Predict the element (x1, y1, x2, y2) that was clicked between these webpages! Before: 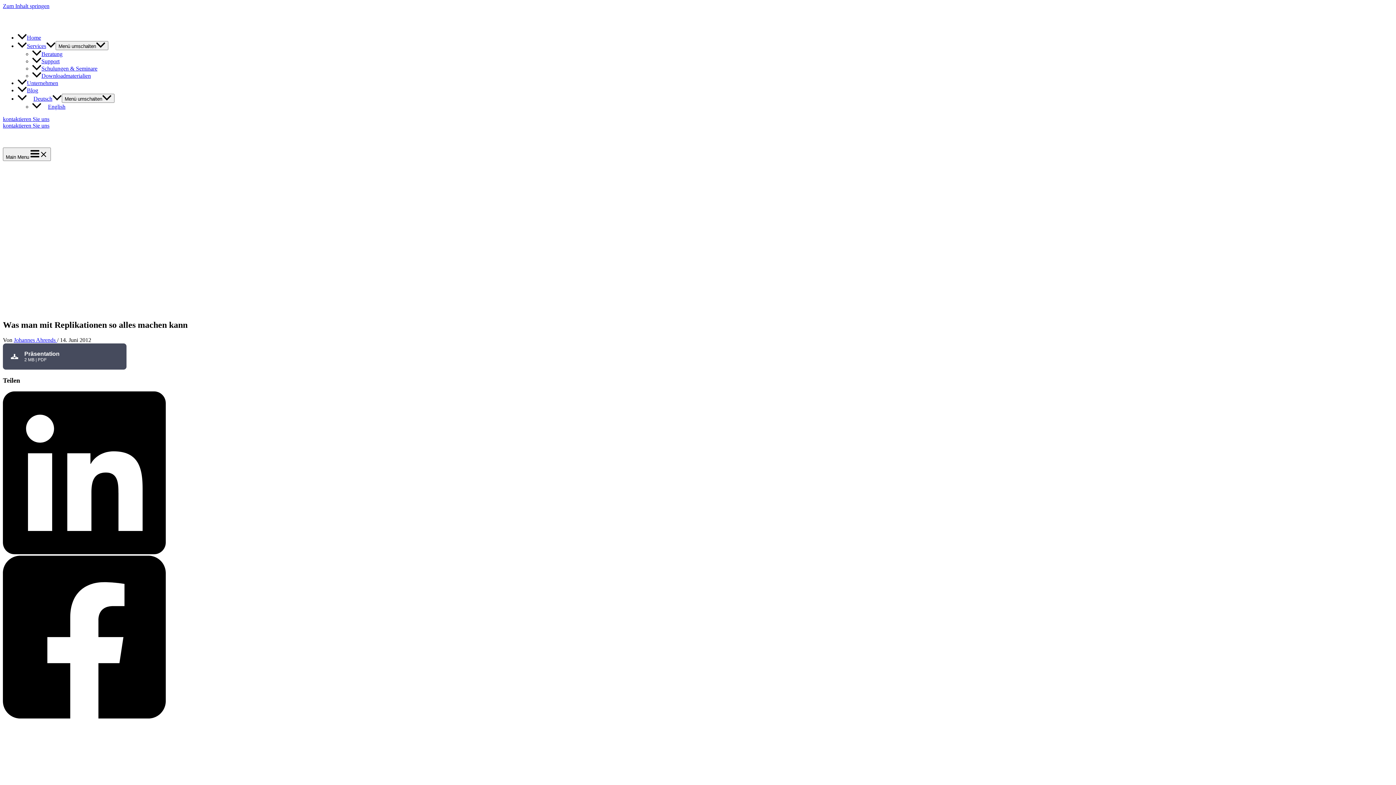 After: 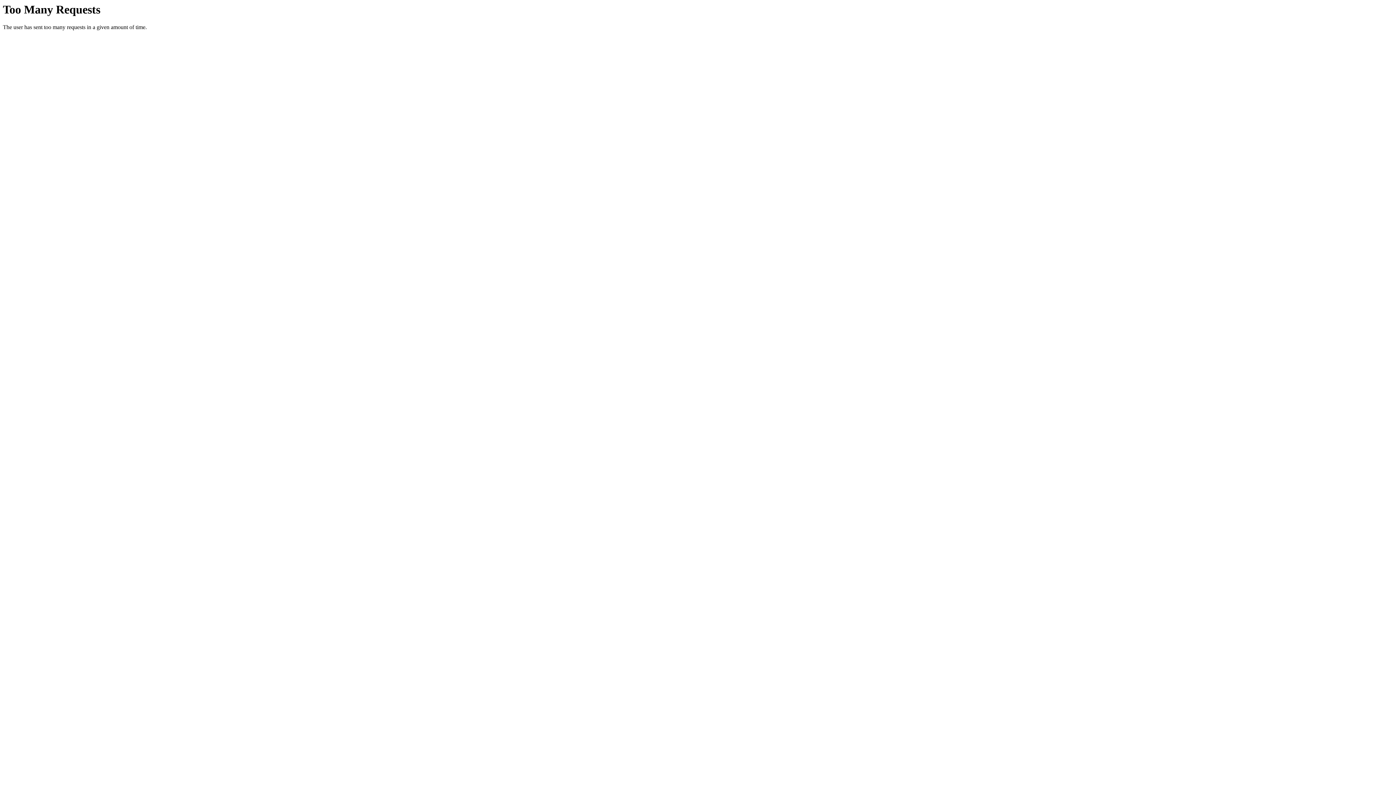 Action: label: Services bbox: (17, 42, 55, 49)